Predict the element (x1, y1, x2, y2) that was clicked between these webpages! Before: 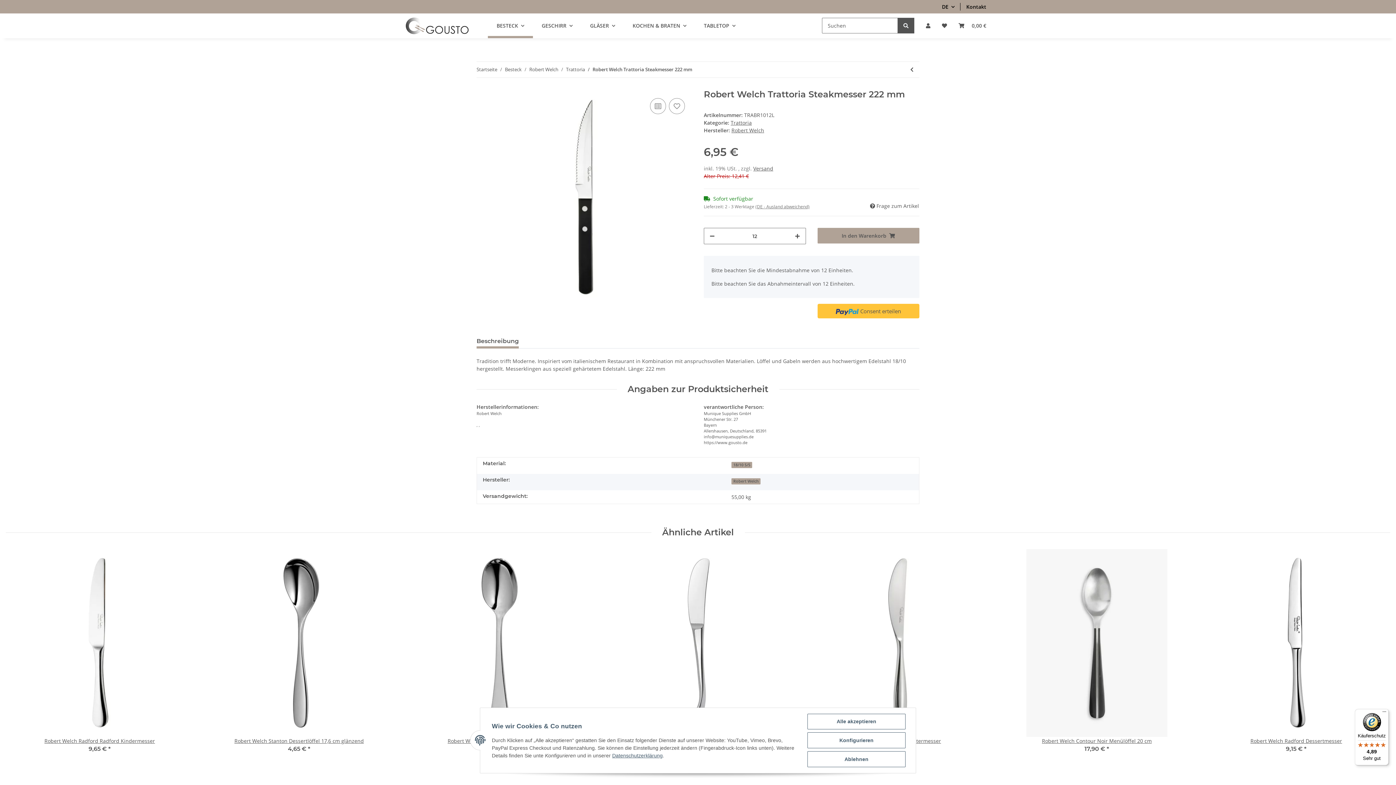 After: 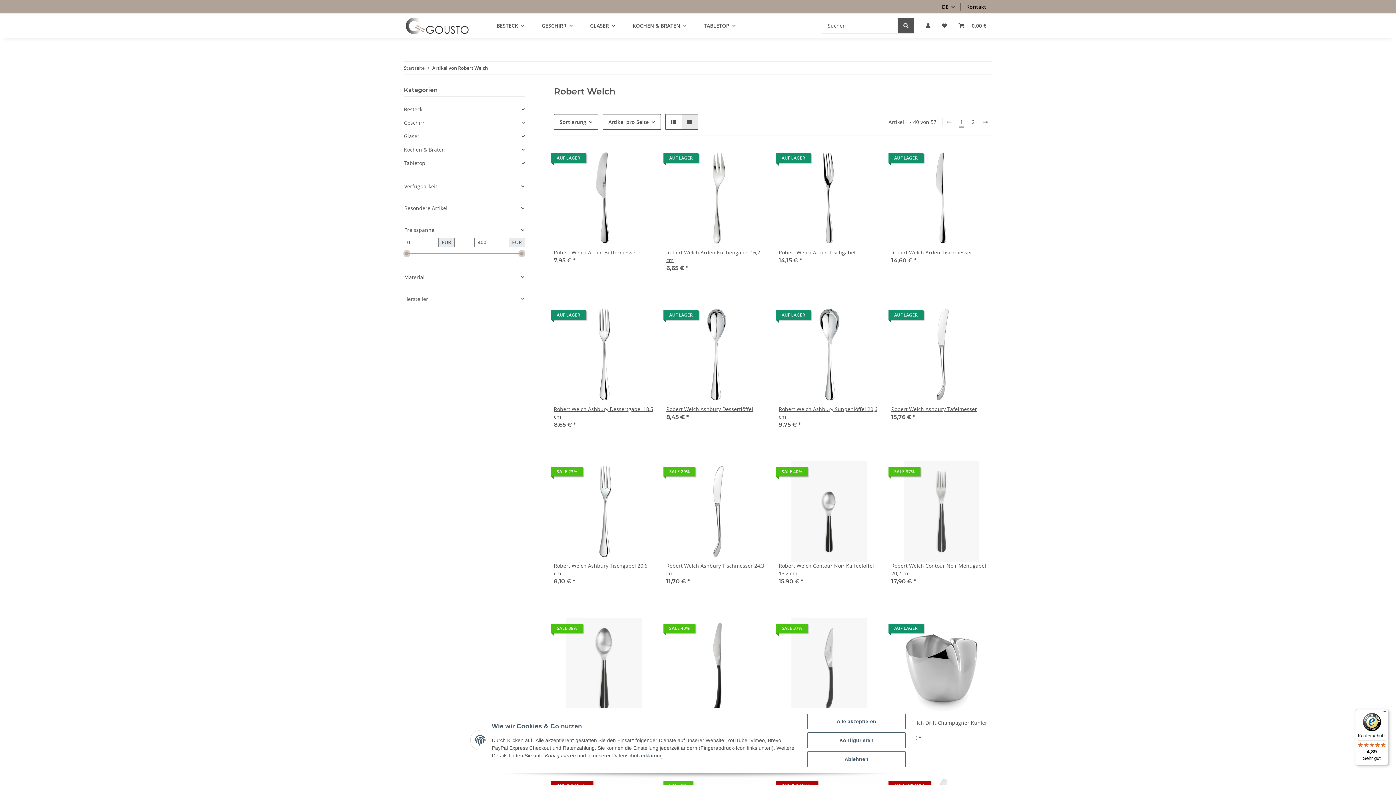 Action: bbox: (731, 126, 764, 133) label: Robert Welch